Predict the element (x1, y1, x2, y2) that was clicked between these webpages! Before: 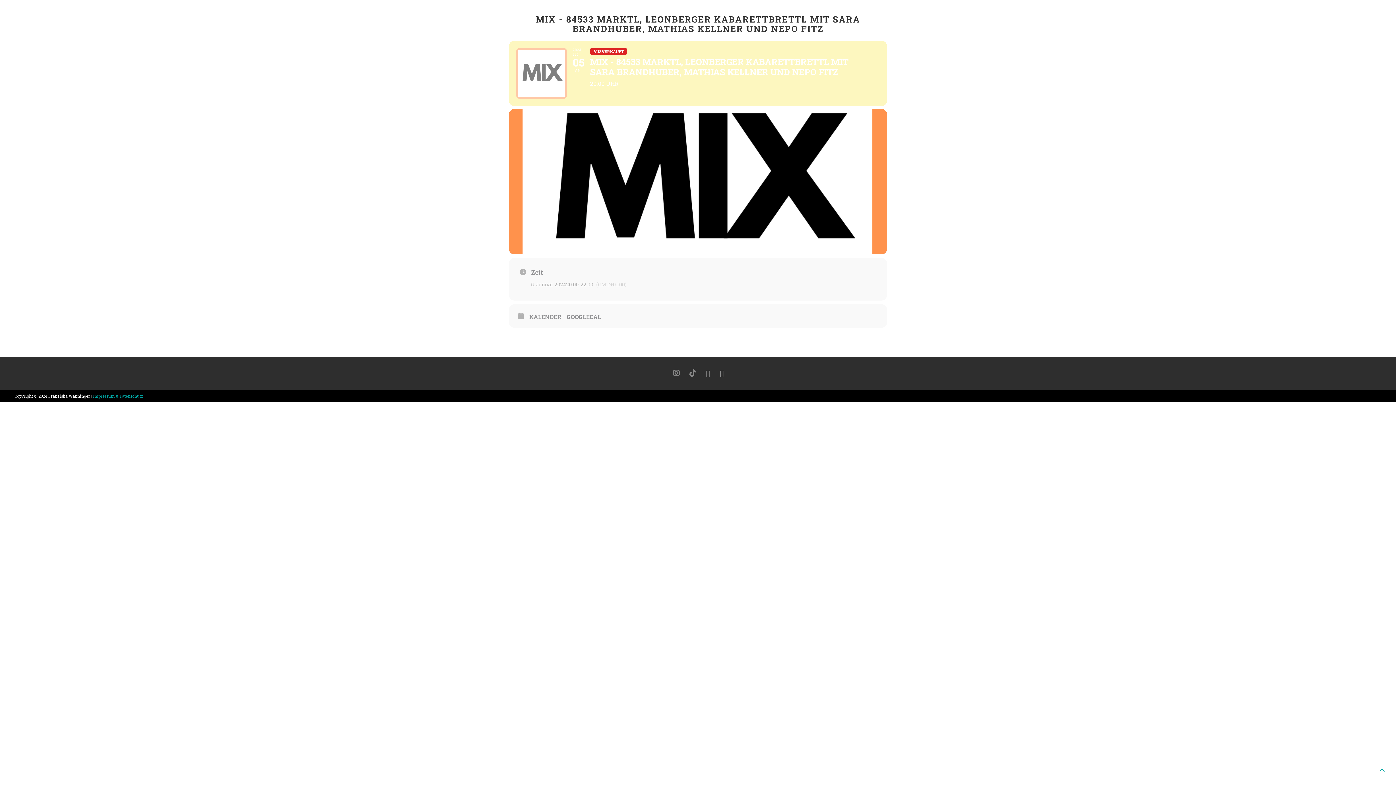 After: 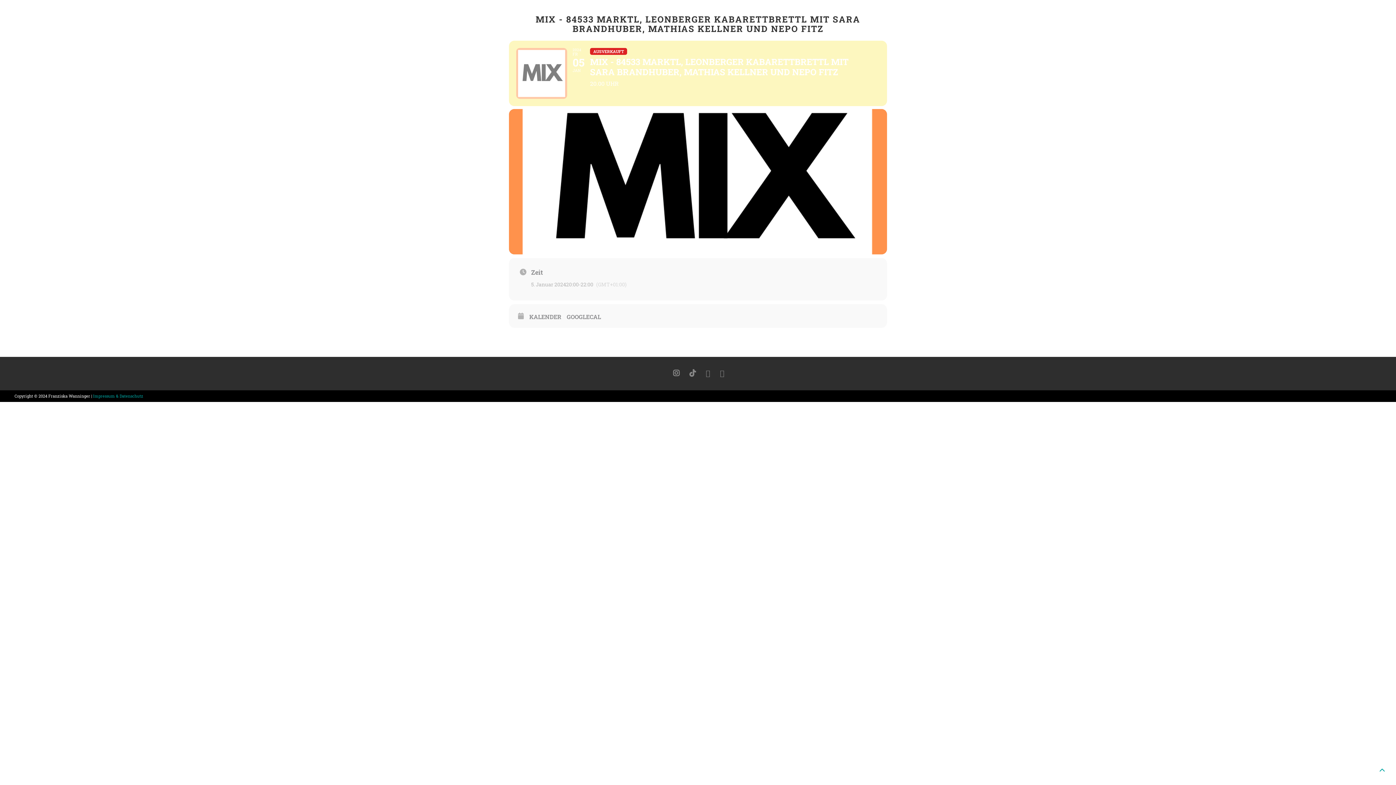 Action: bbox: (716, 369, 728, 377)